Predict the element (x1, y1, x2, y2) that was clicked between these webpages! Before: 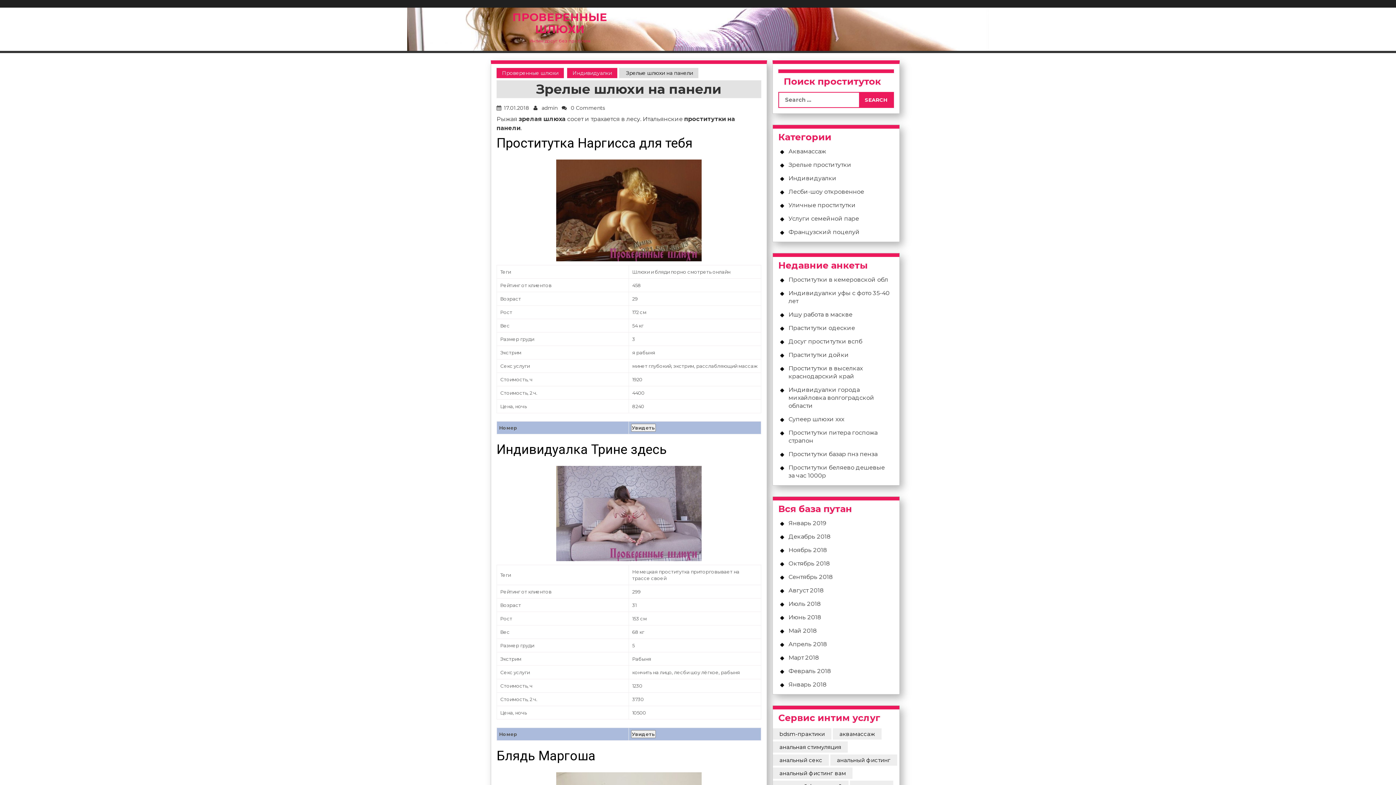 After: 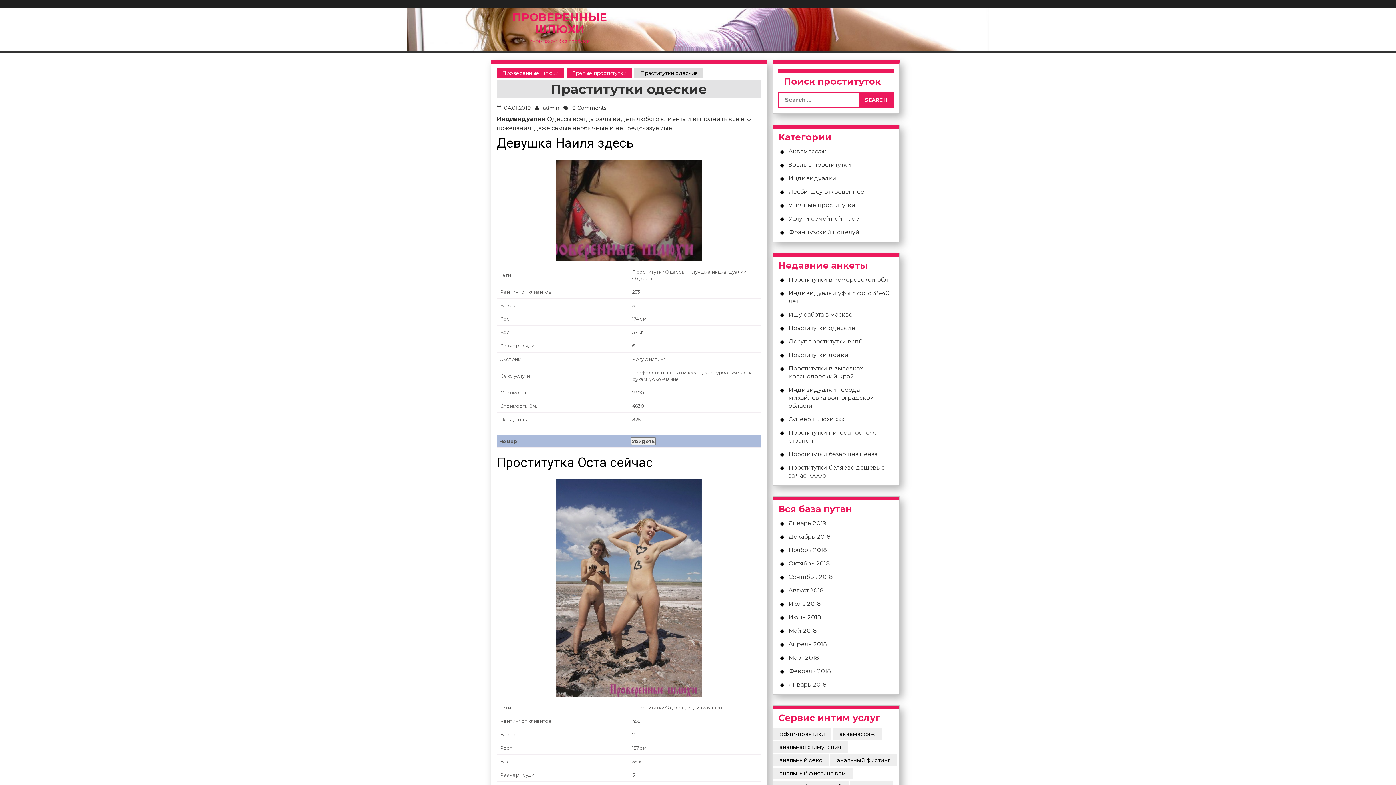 Action: label: Праститутки одеские bbox: (788, 324, 855, 331)